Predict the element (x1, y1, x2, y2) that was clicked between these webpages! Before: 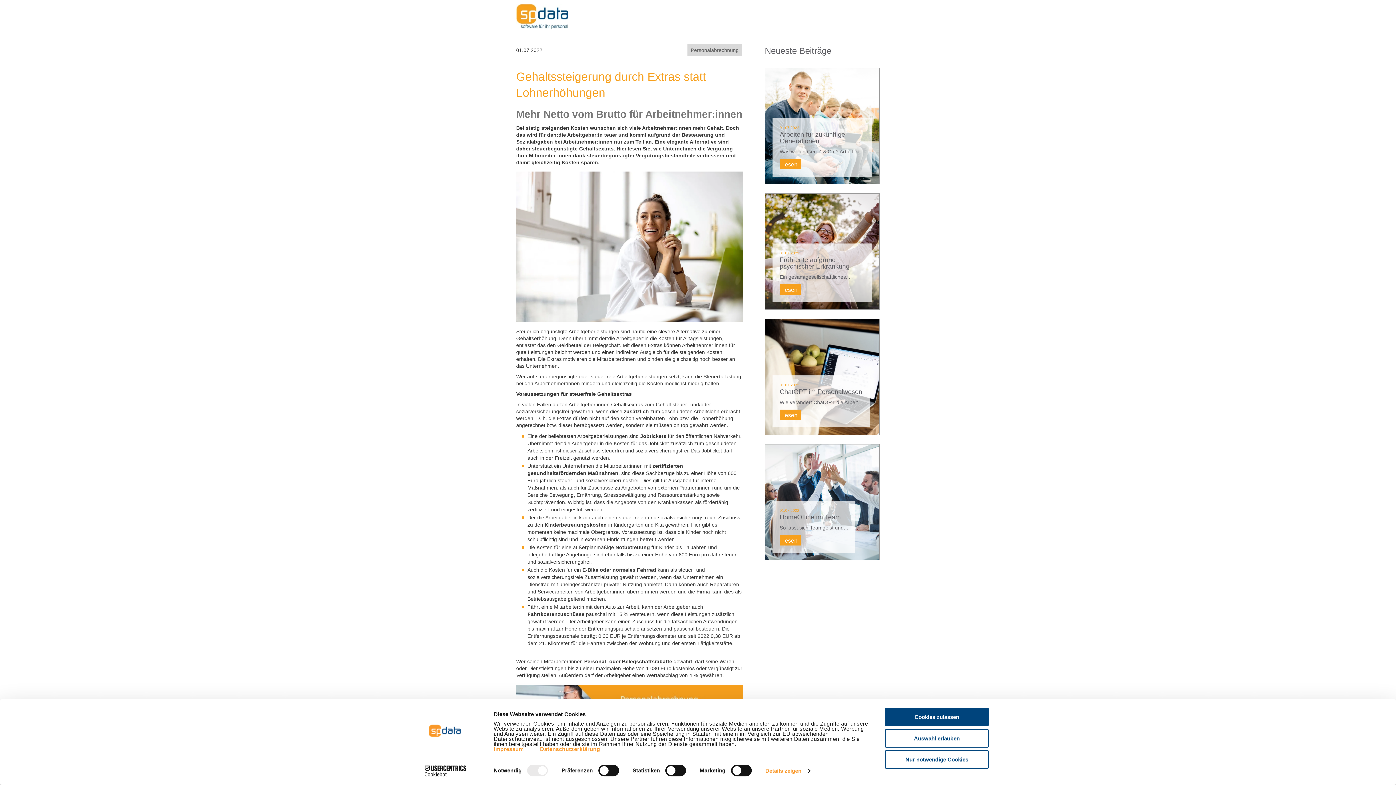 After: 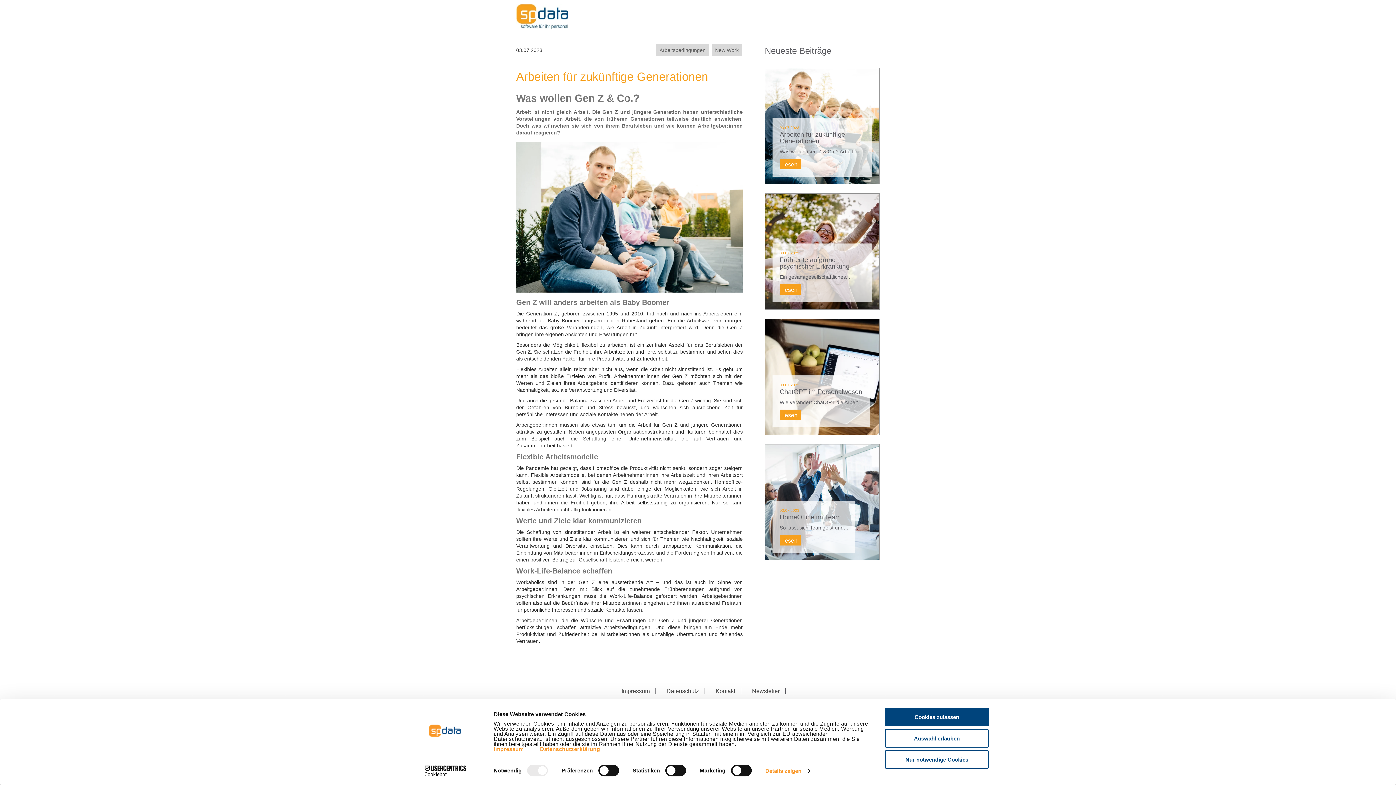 Action: bbox: (765, 68, 879, 184)